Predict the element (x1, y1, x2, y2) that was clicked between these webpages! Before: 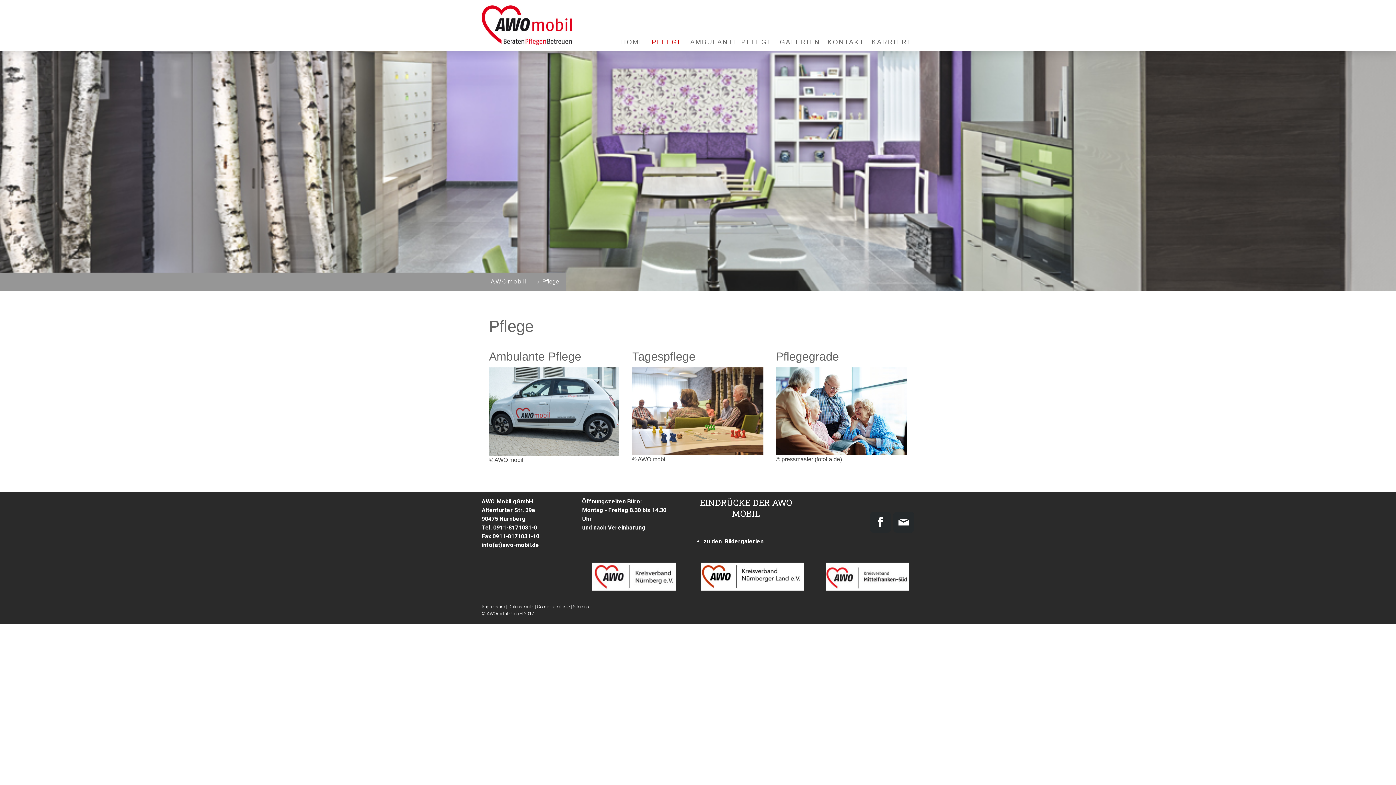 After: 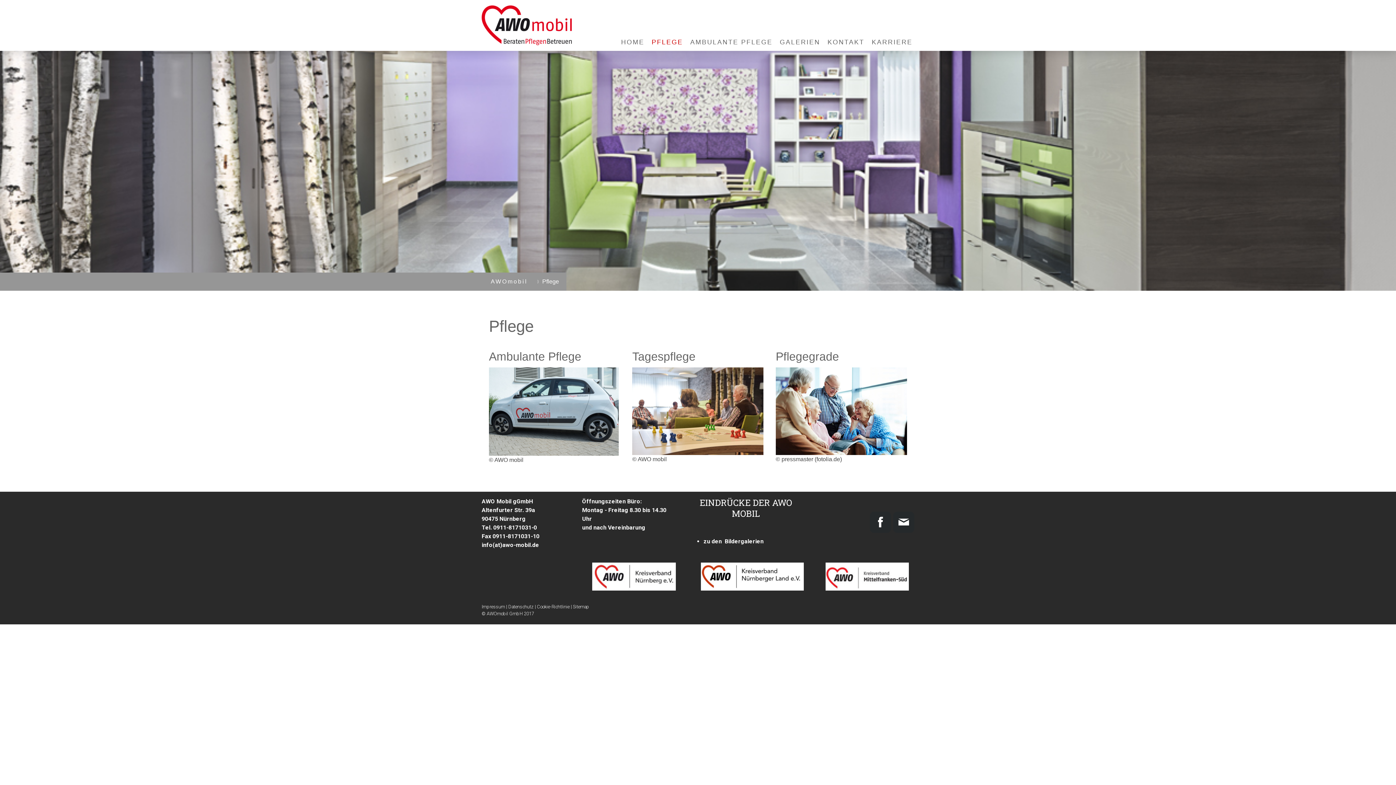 Action: bbox: (648, 33, 686, 50) label: PFLEGE